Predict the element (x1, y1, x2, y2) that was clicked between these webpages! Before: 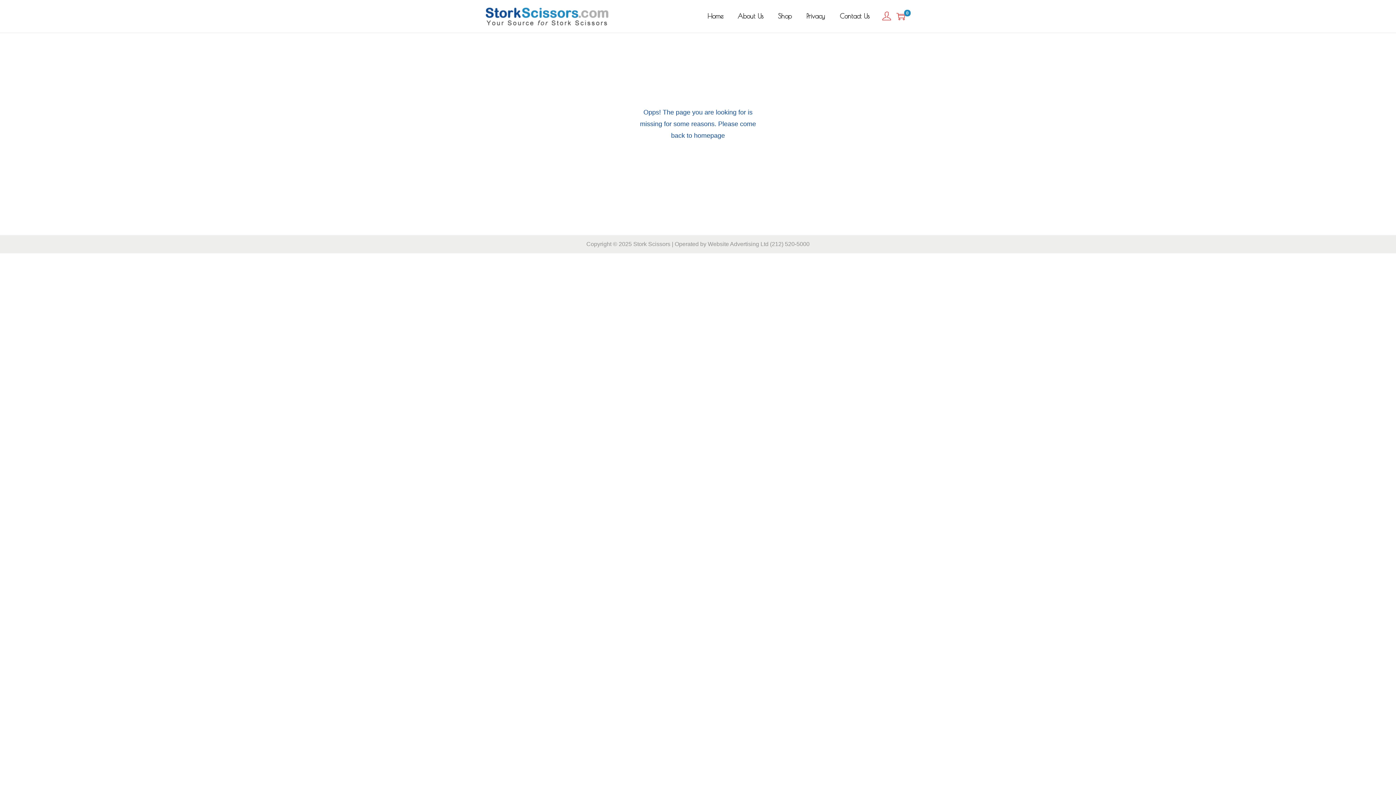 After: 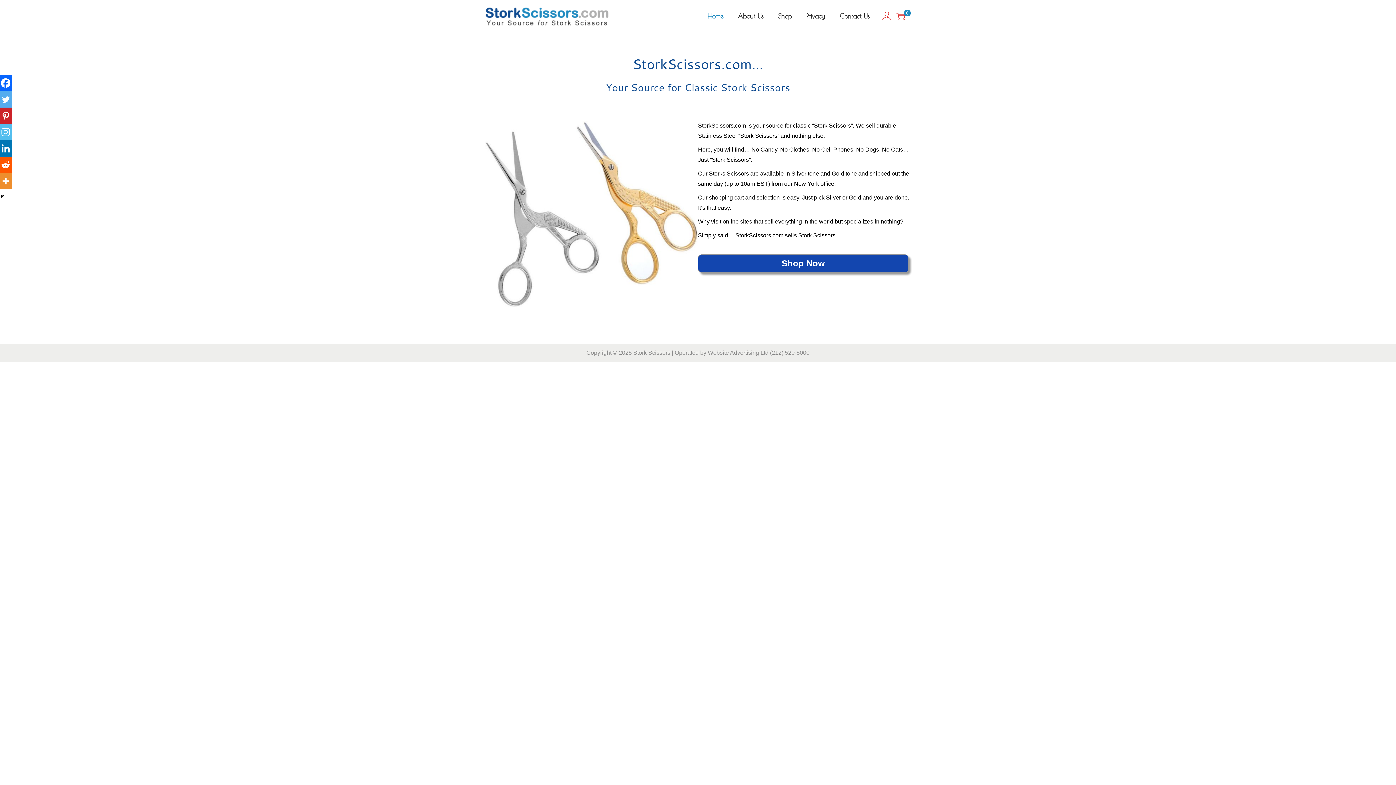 Action: label: Home bbox: (707, 0, 723, 32)